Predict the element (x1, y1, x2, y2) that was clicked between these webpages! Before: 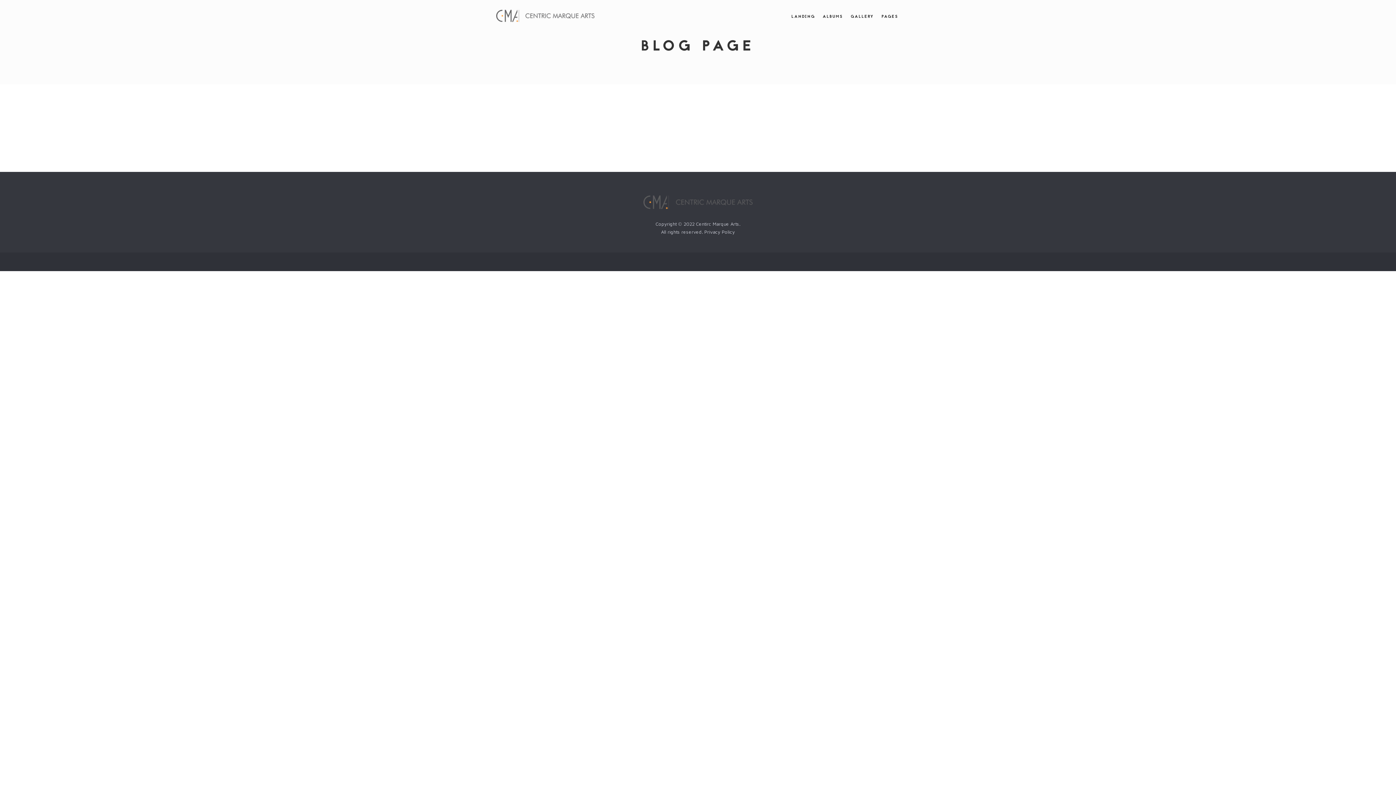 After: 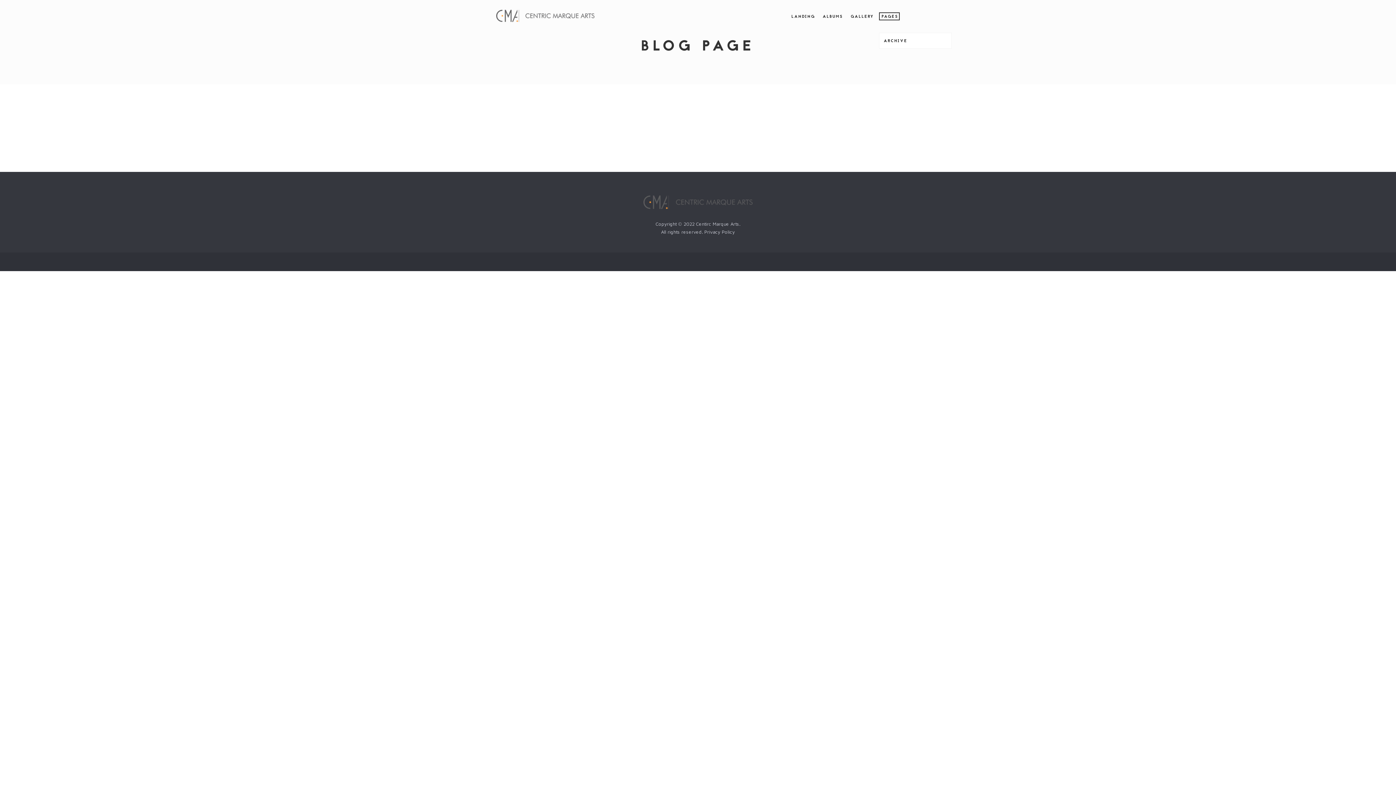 Action: label: PAGES bbox: (879, 12, 900, 20)